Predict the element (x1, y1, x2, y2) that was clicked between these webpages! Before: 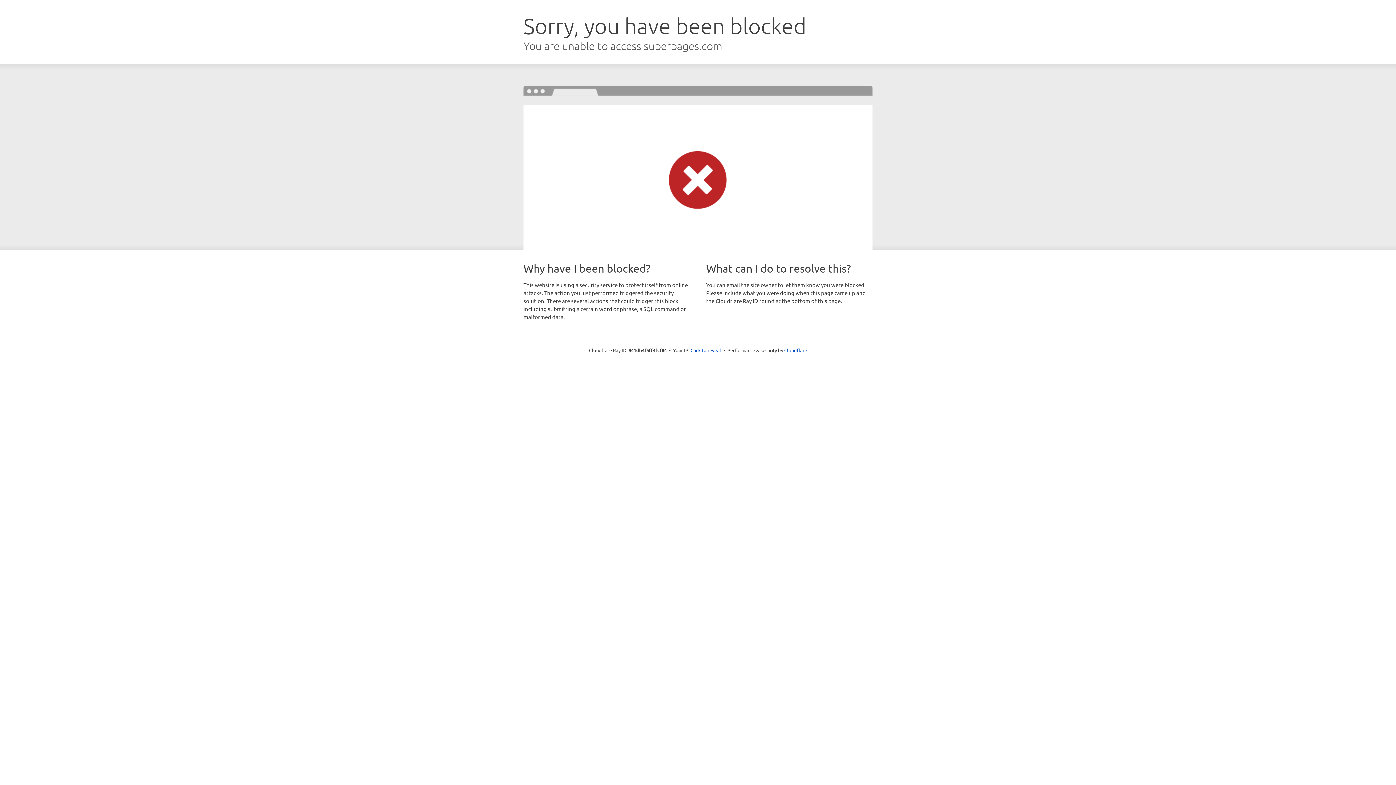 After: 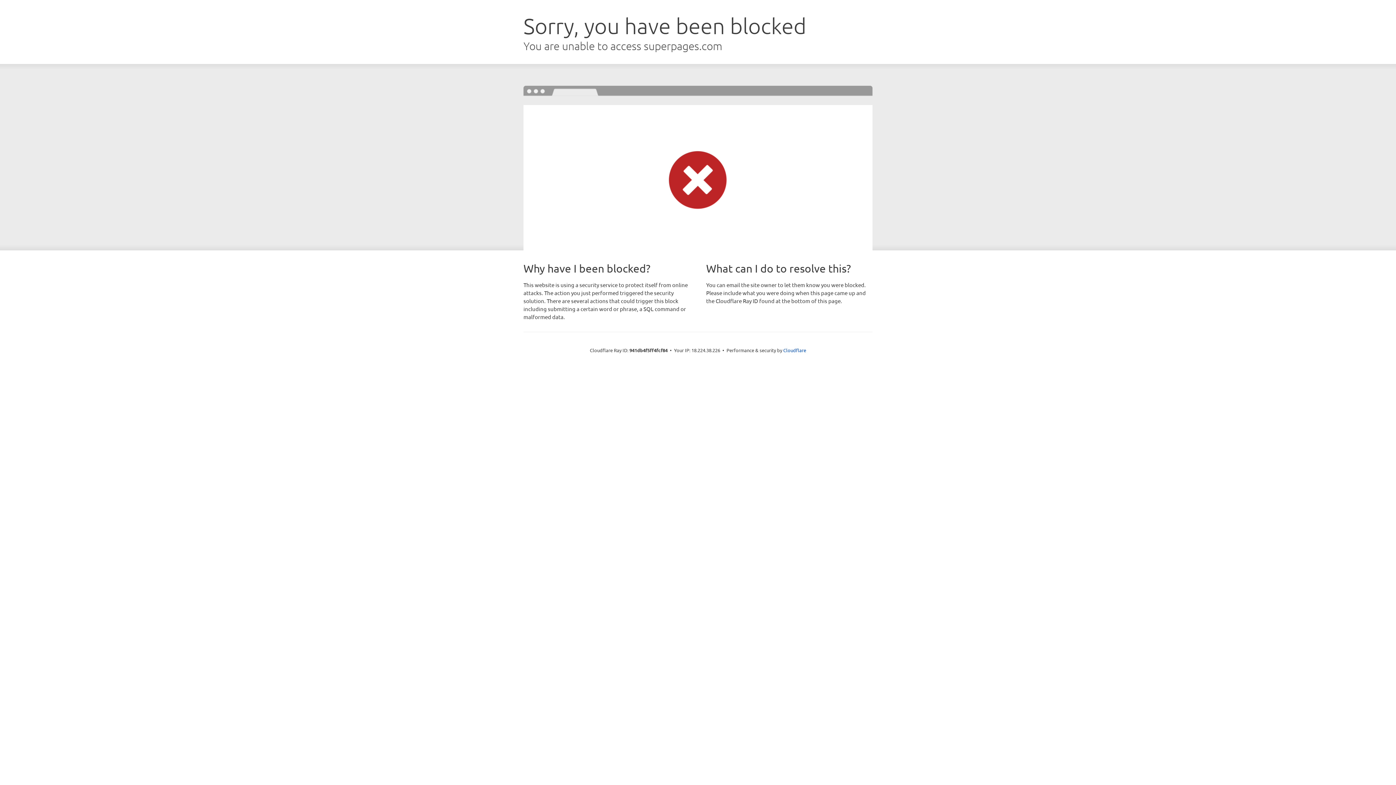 Action: label: Click to reveal bbox: (690, 346, 721, 353)